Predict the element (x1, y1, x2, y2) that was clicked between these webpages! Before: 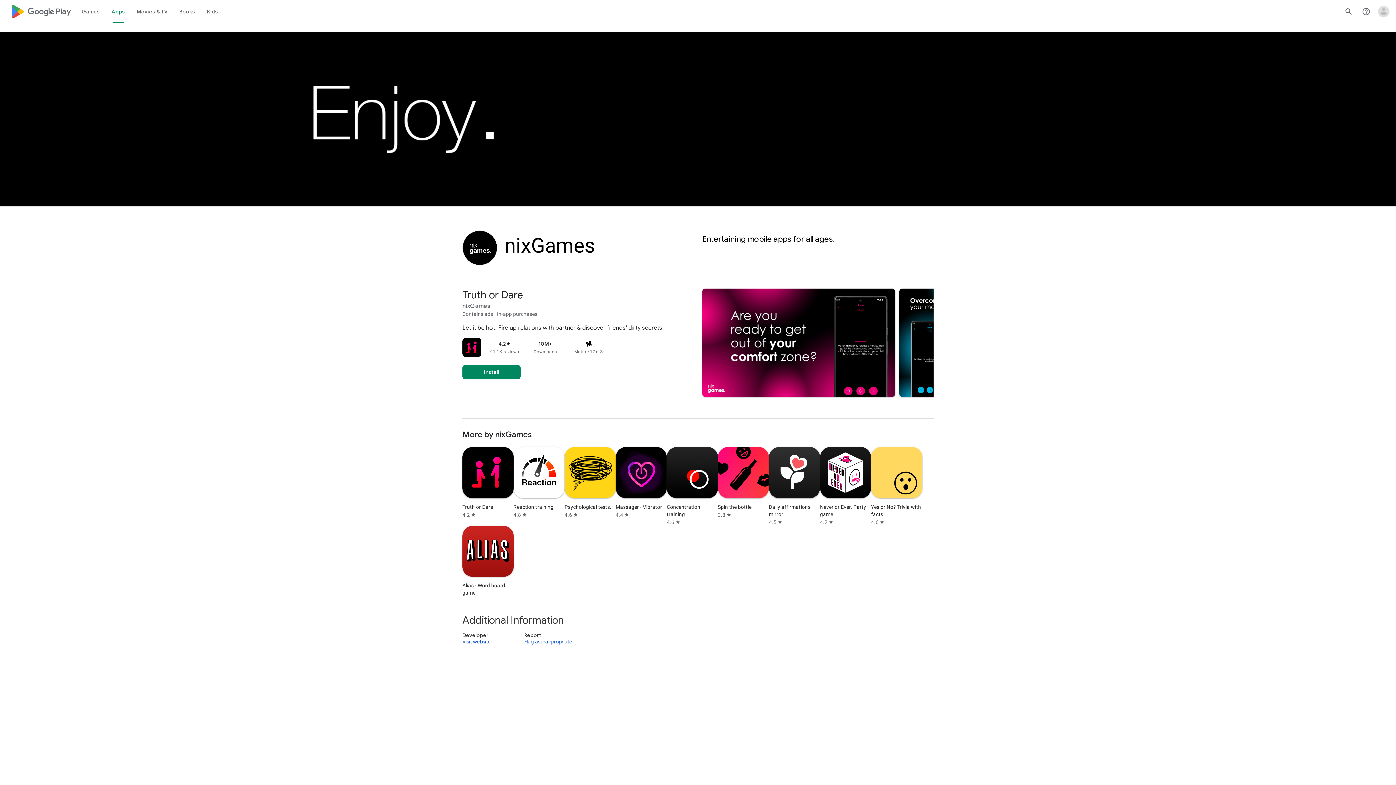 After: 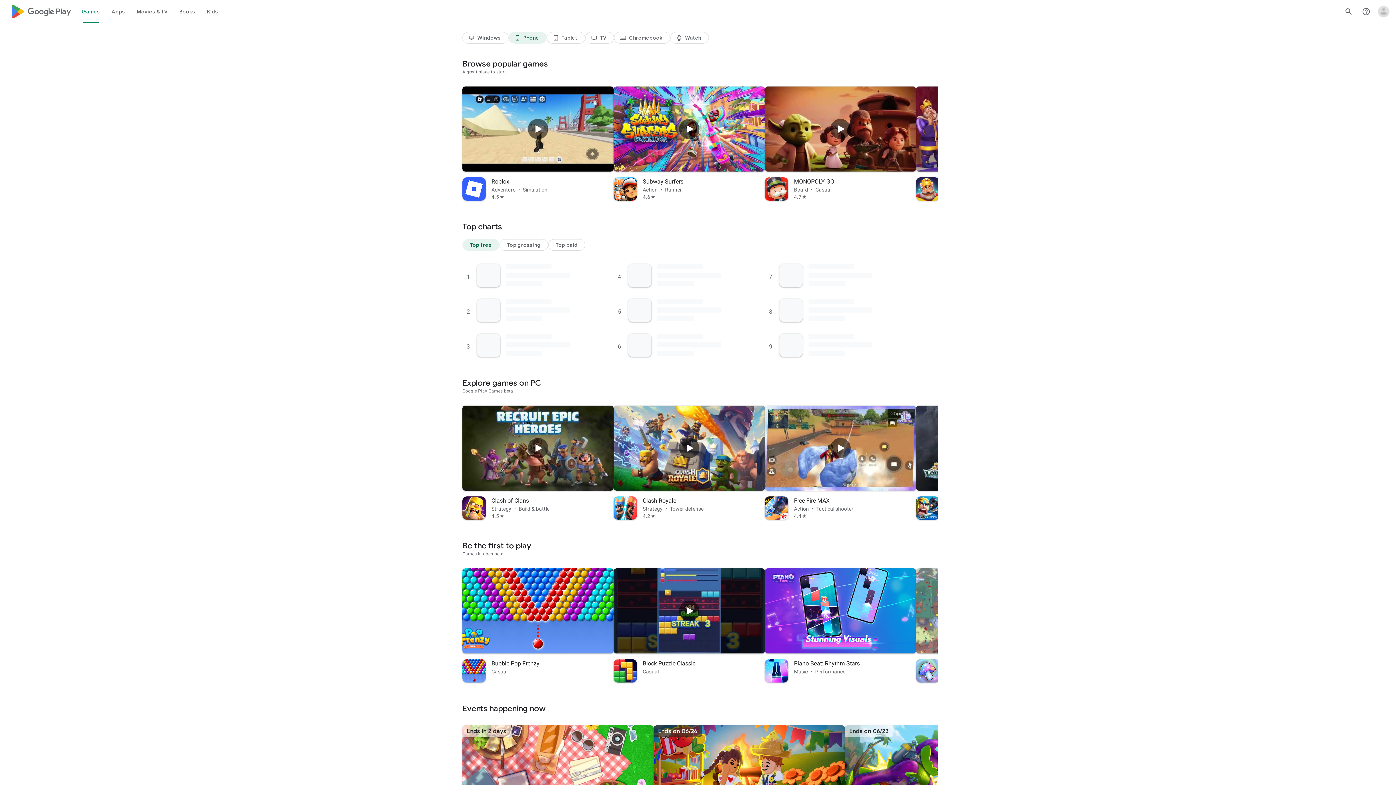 Action: bbox: (10, 0, 70, 23) label: Google Play logo